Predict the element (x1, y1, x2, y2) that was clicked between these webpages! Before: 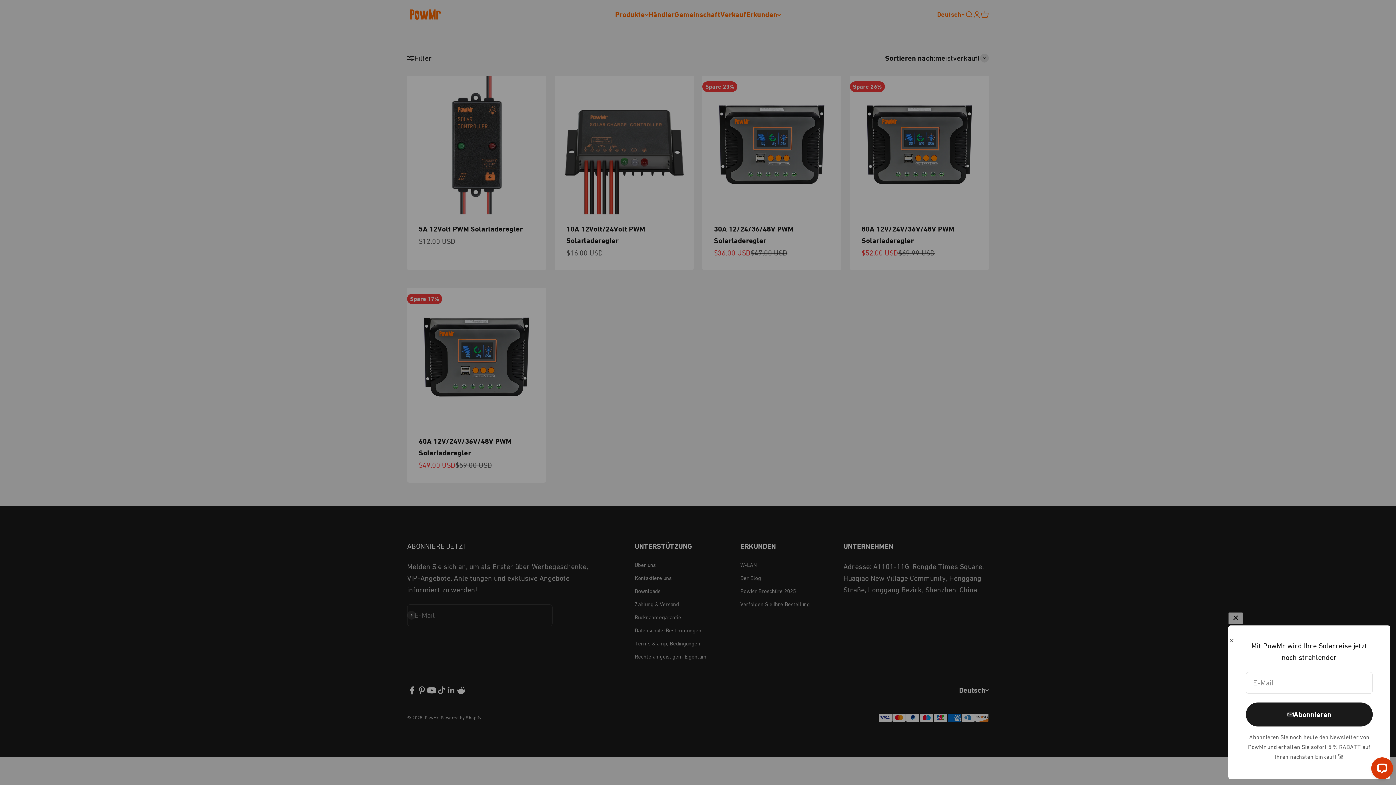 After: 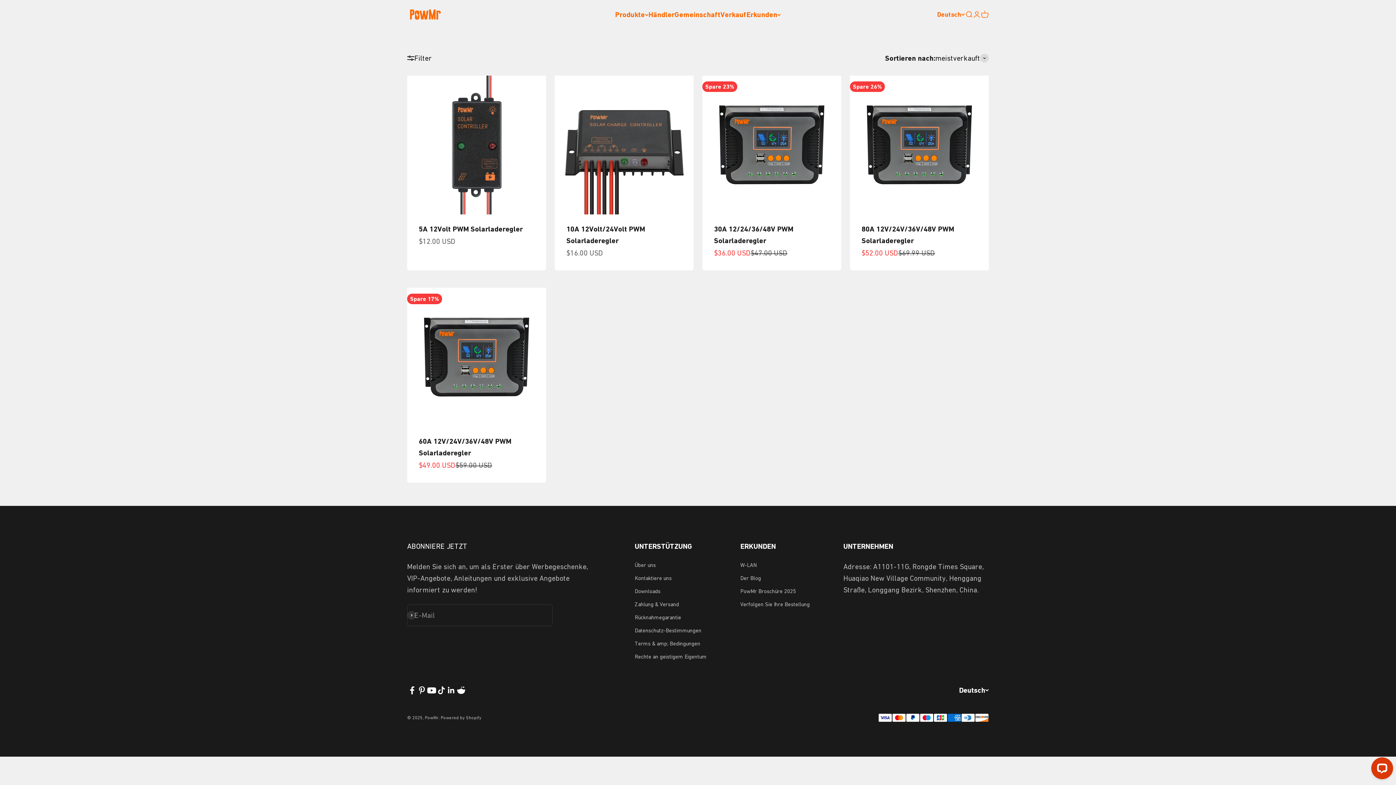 Action: label: Schließen bbox: (1228, 637, 1235, 644)